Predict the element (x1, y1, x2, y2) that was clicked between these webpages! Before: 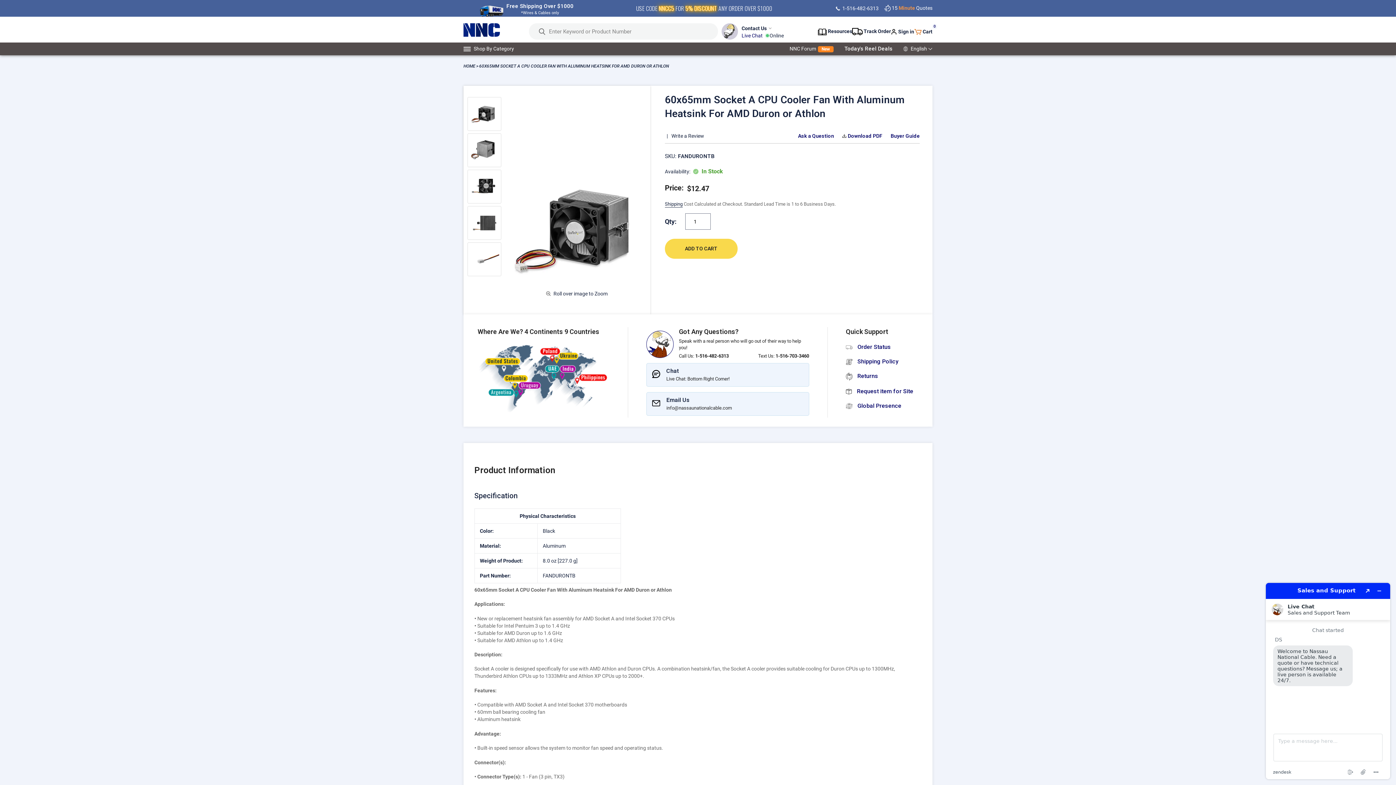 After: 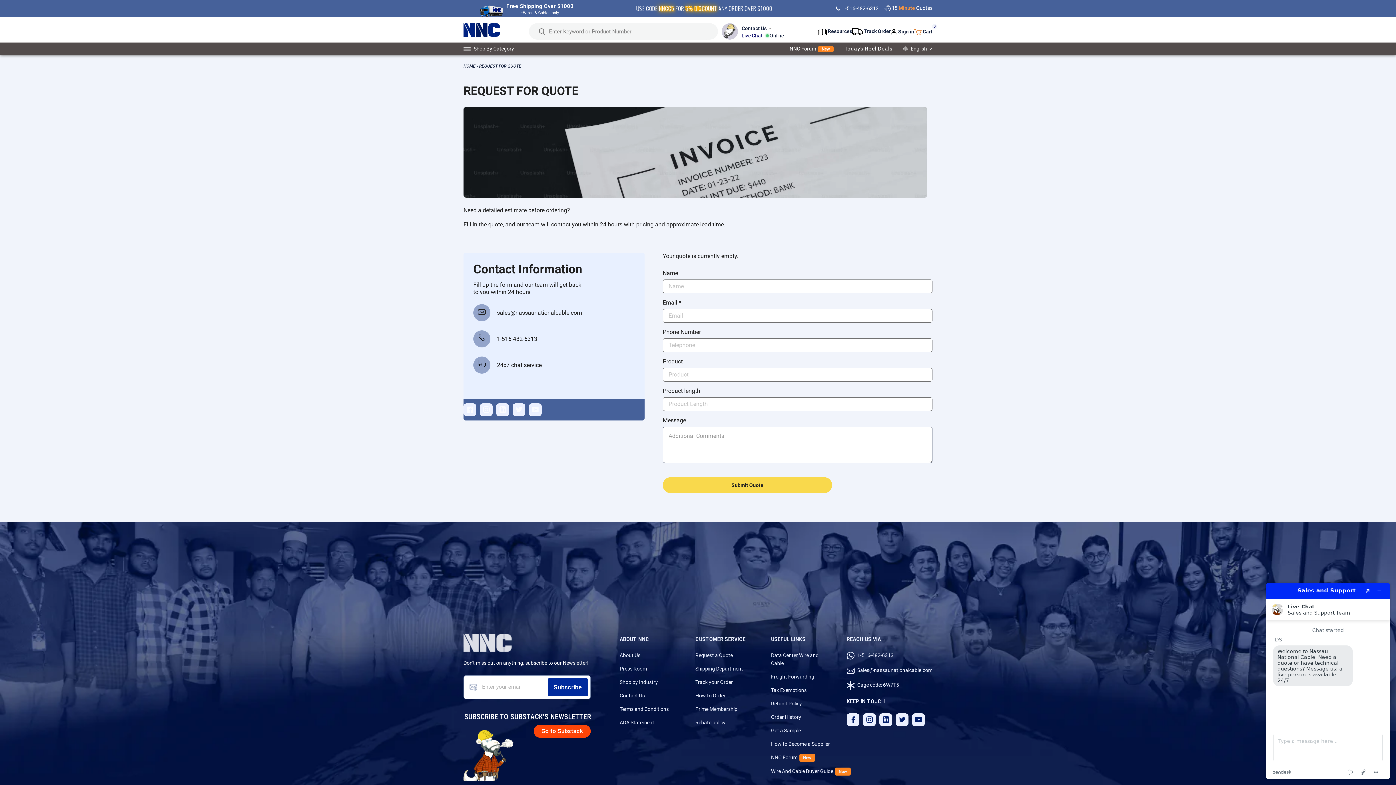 Action: label:  Request item for Site bbox: (846, 387, 913, 394)